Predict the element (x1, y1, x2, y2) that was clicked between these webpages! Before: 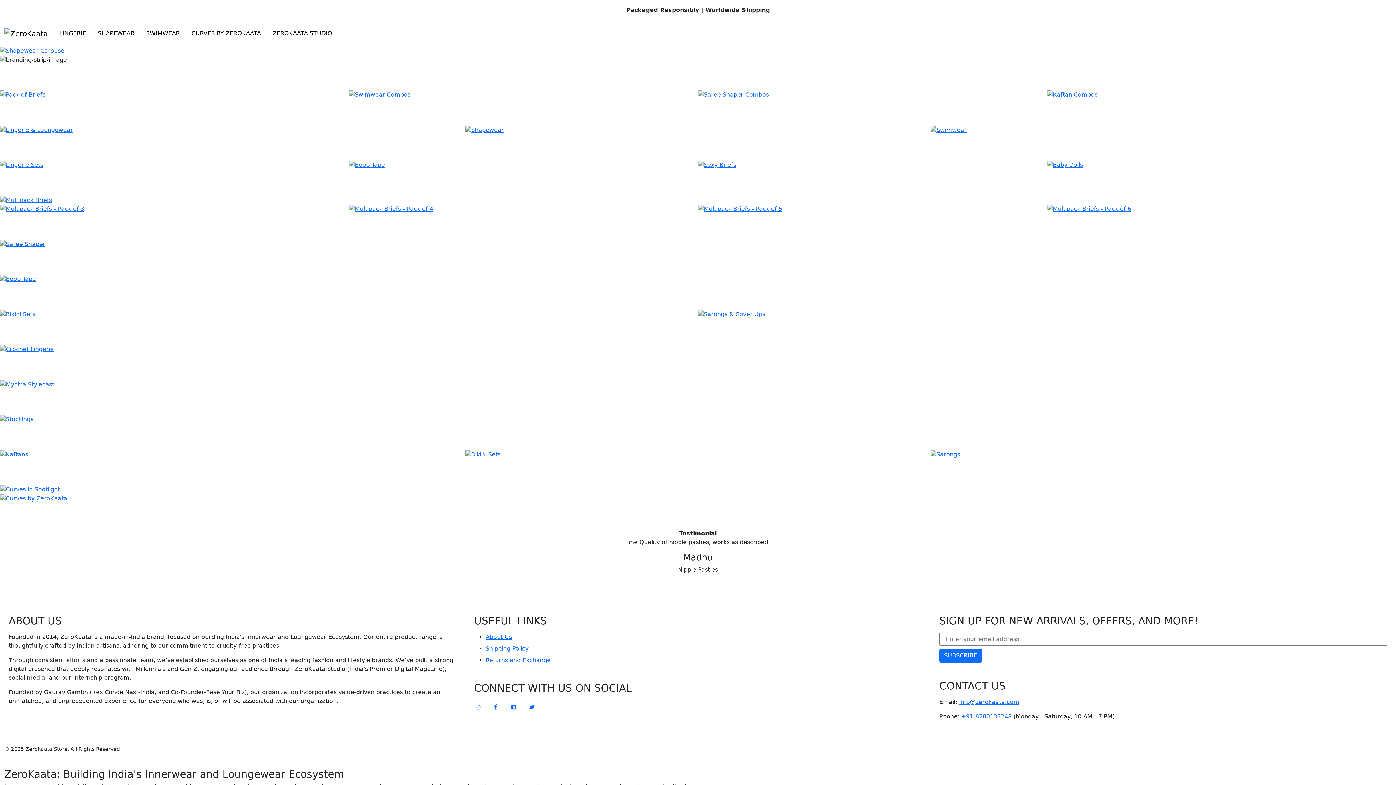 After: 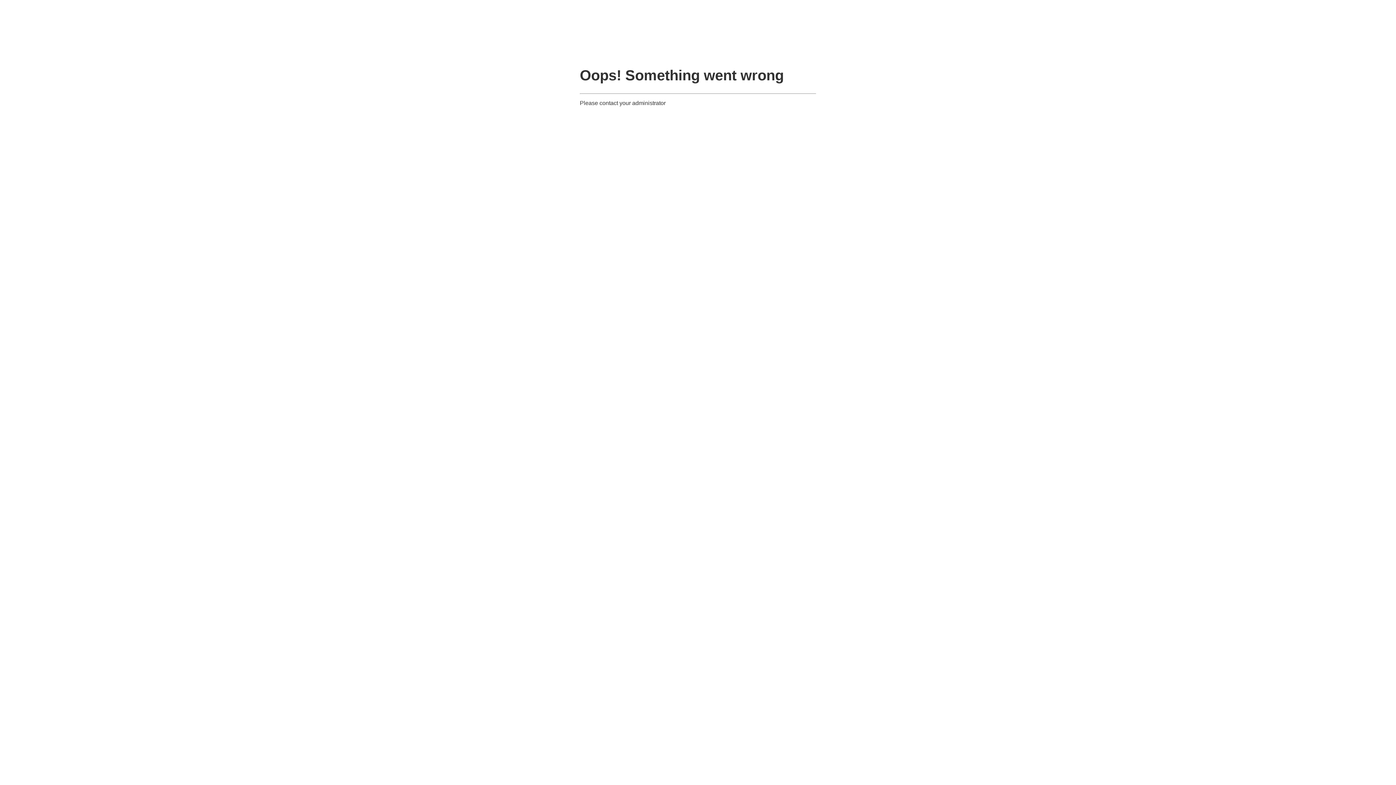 Action: label: CURVES BY ZEROKAATA bbox: (185, 23, 266, 43)